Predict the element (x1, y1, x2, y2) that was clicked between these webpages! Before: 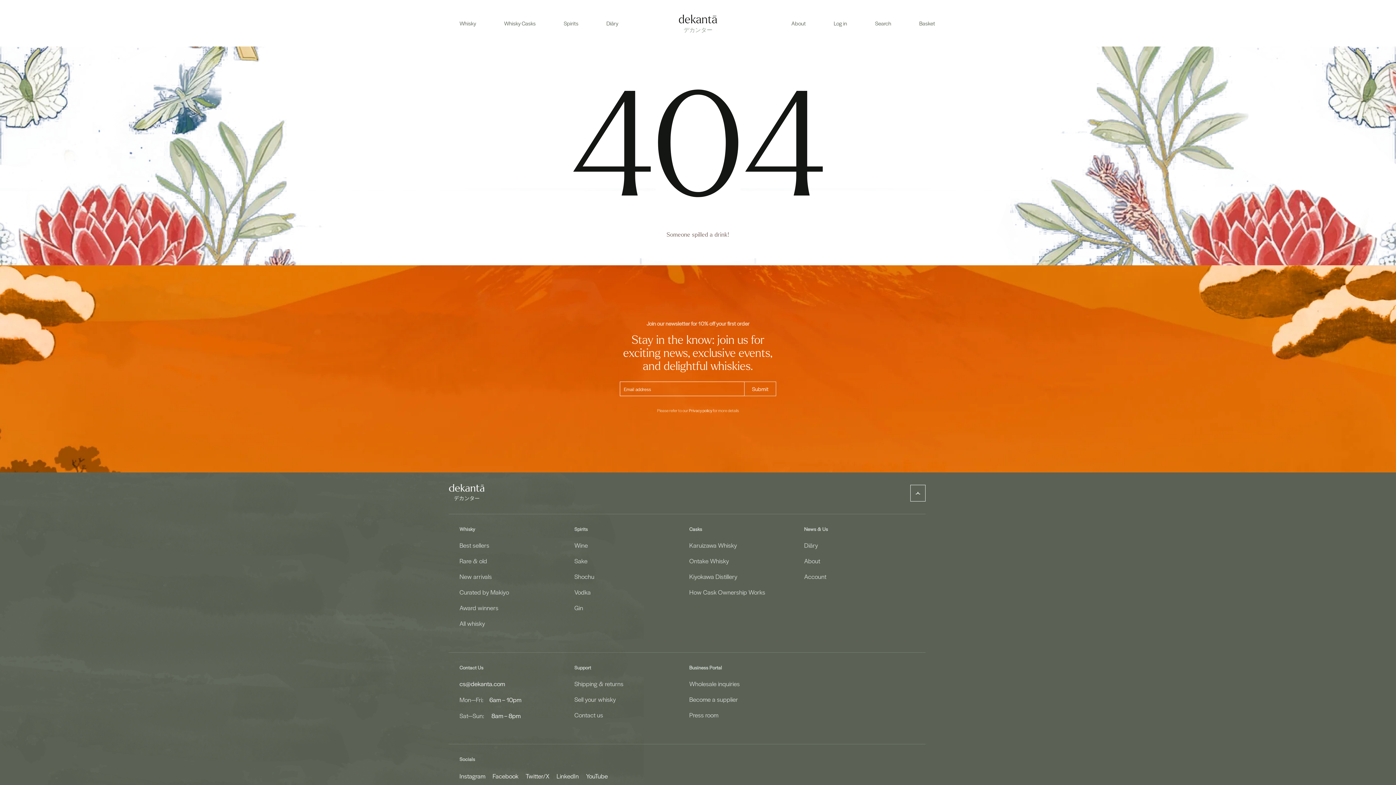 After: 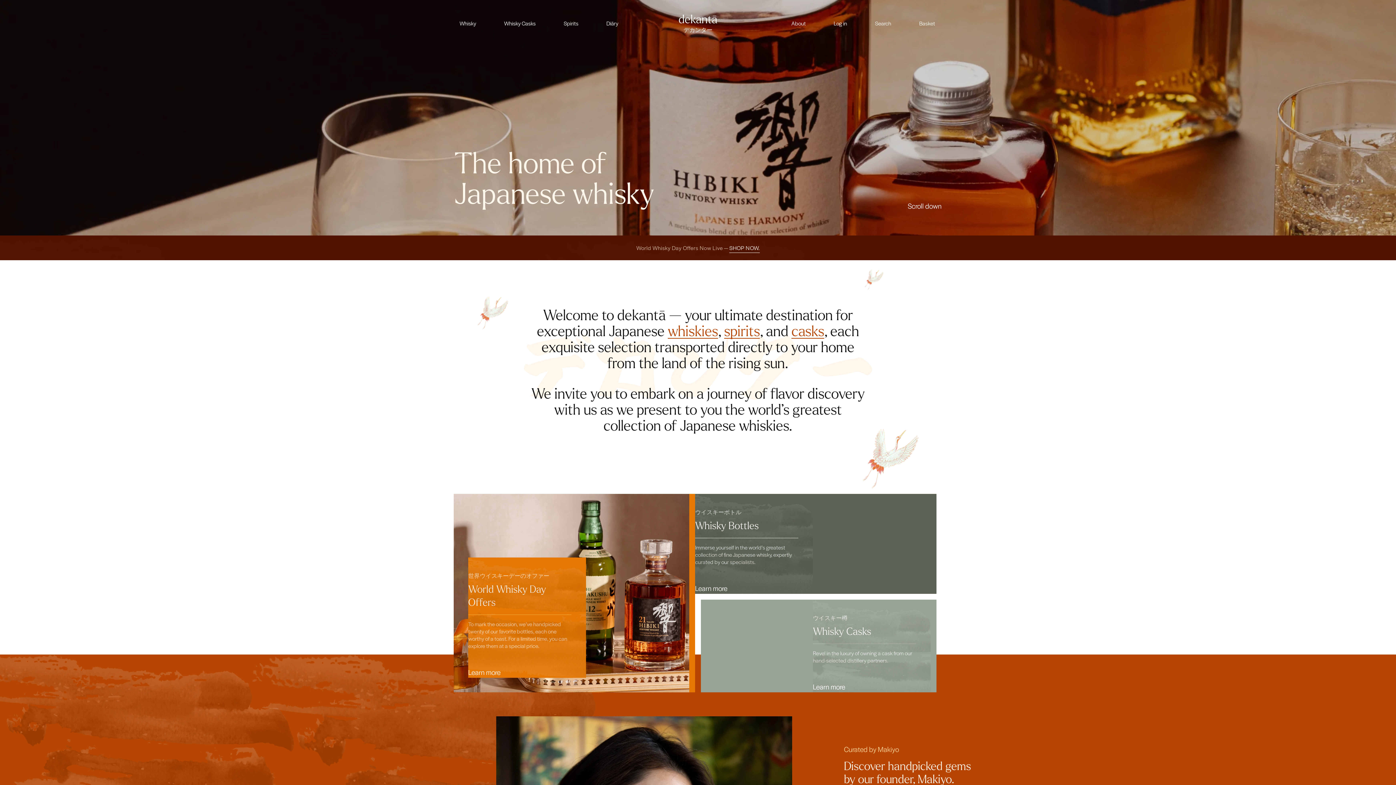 Action: label: dekantā
デカンター bbox: (678, 13, 717, 33)